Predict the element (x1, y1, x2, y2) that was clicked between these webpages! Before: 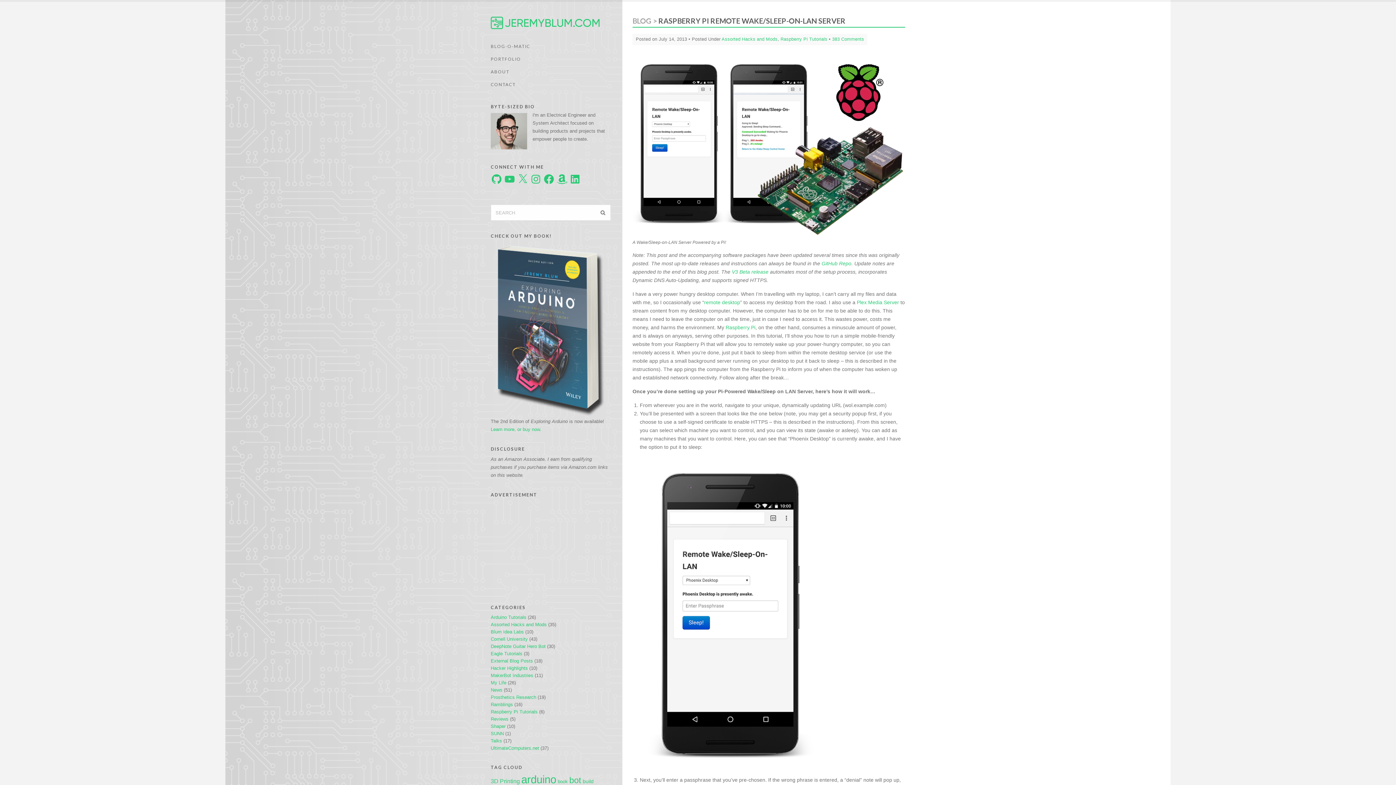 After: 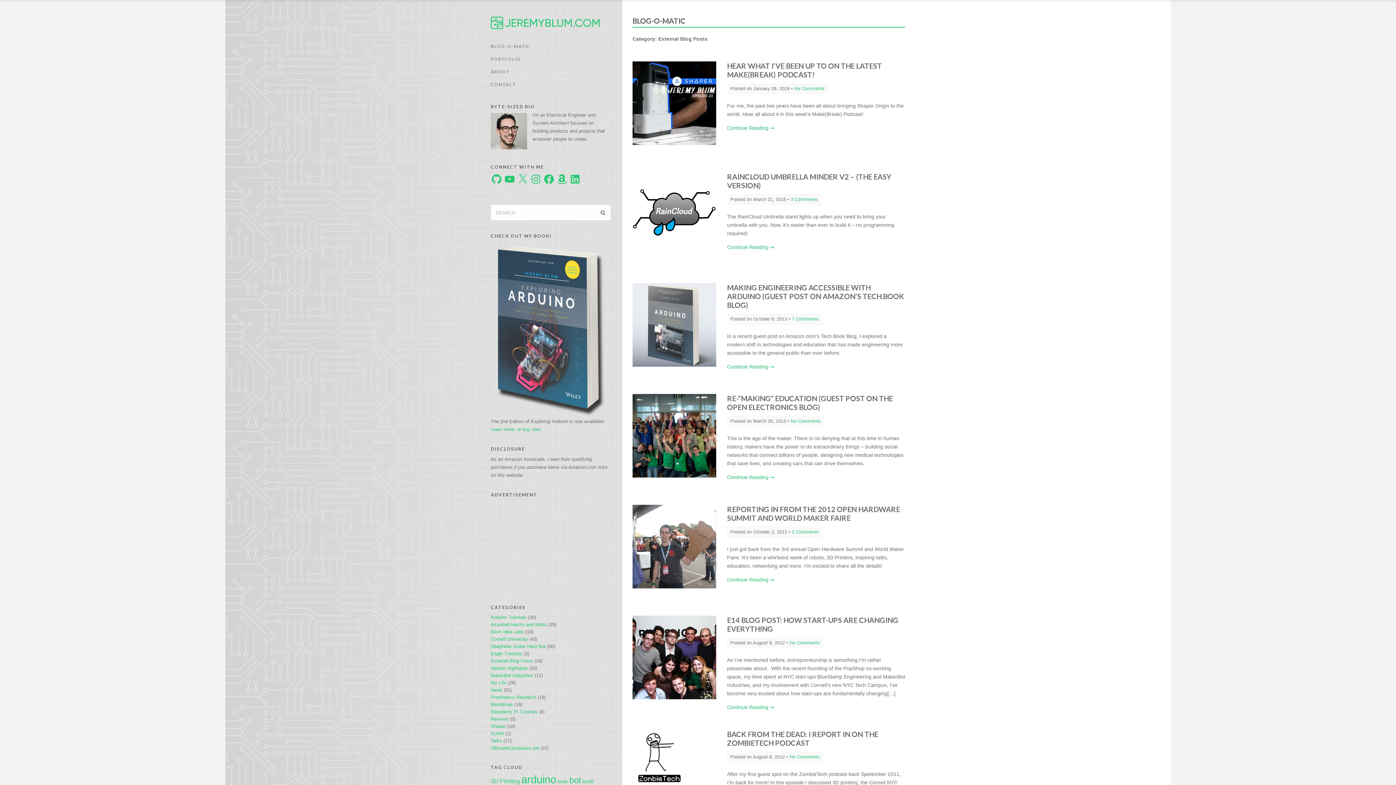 Action: bbox: (490, 657, 533, 665) label: External Blog Posts